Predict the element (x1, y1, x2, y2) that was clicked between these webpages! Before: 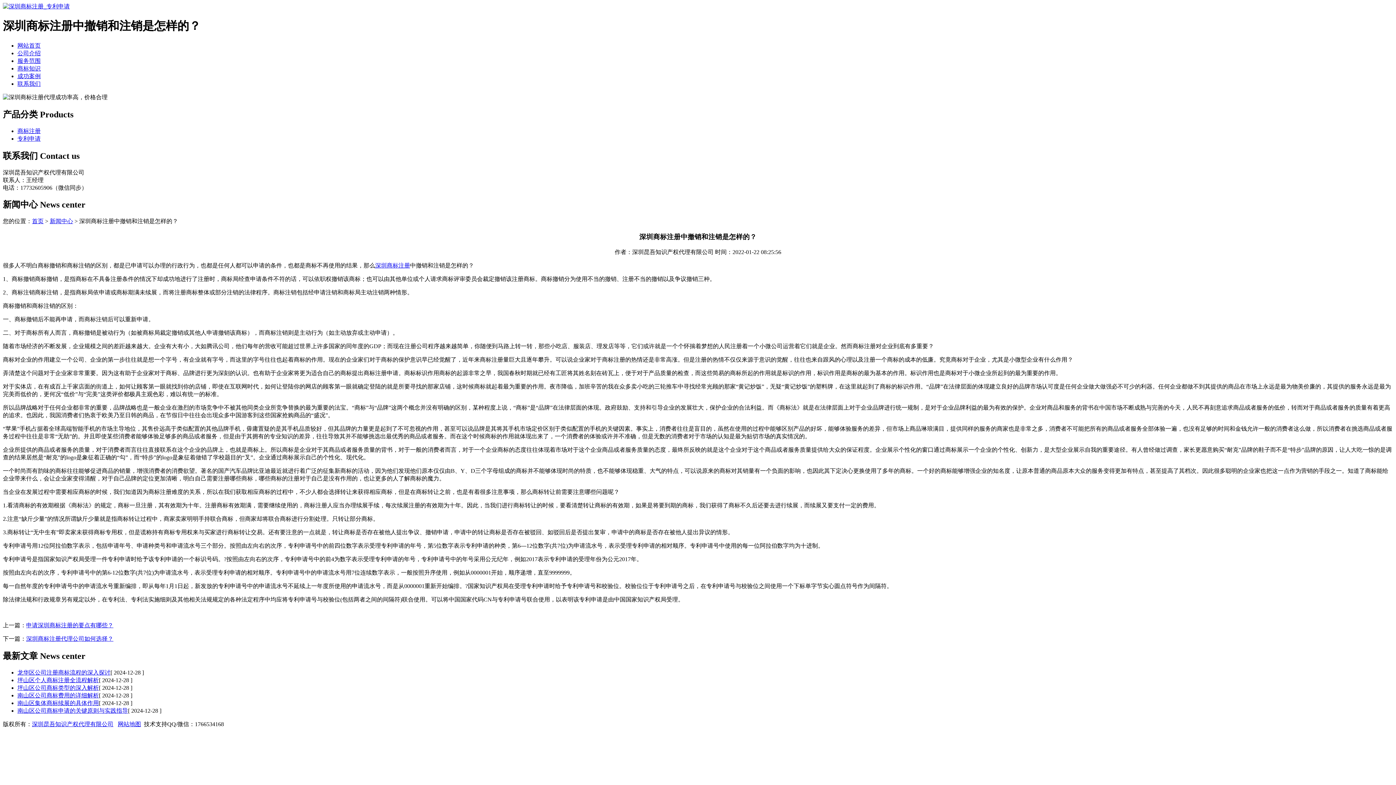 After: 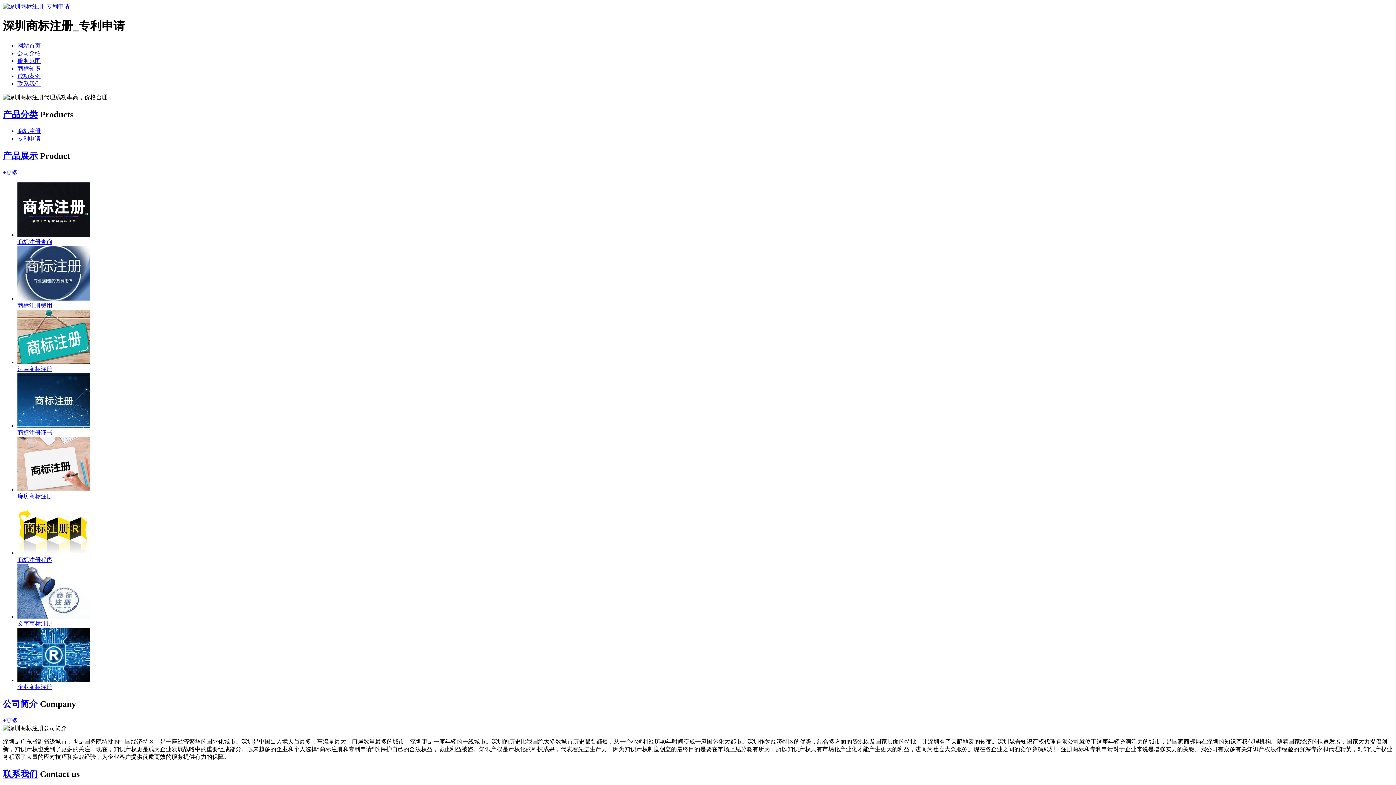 Action: bbox: (375, 262, 410, 268) label: 深圳商标注册